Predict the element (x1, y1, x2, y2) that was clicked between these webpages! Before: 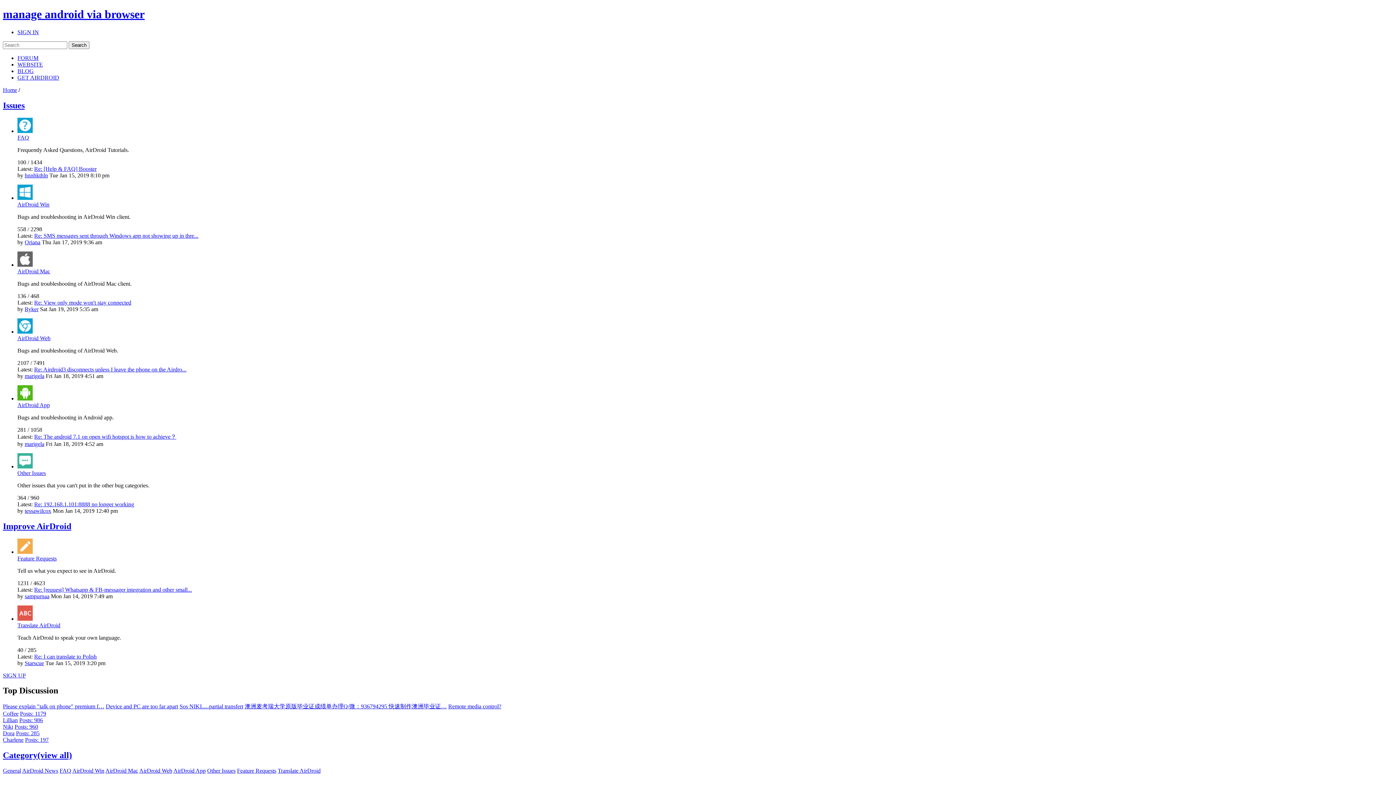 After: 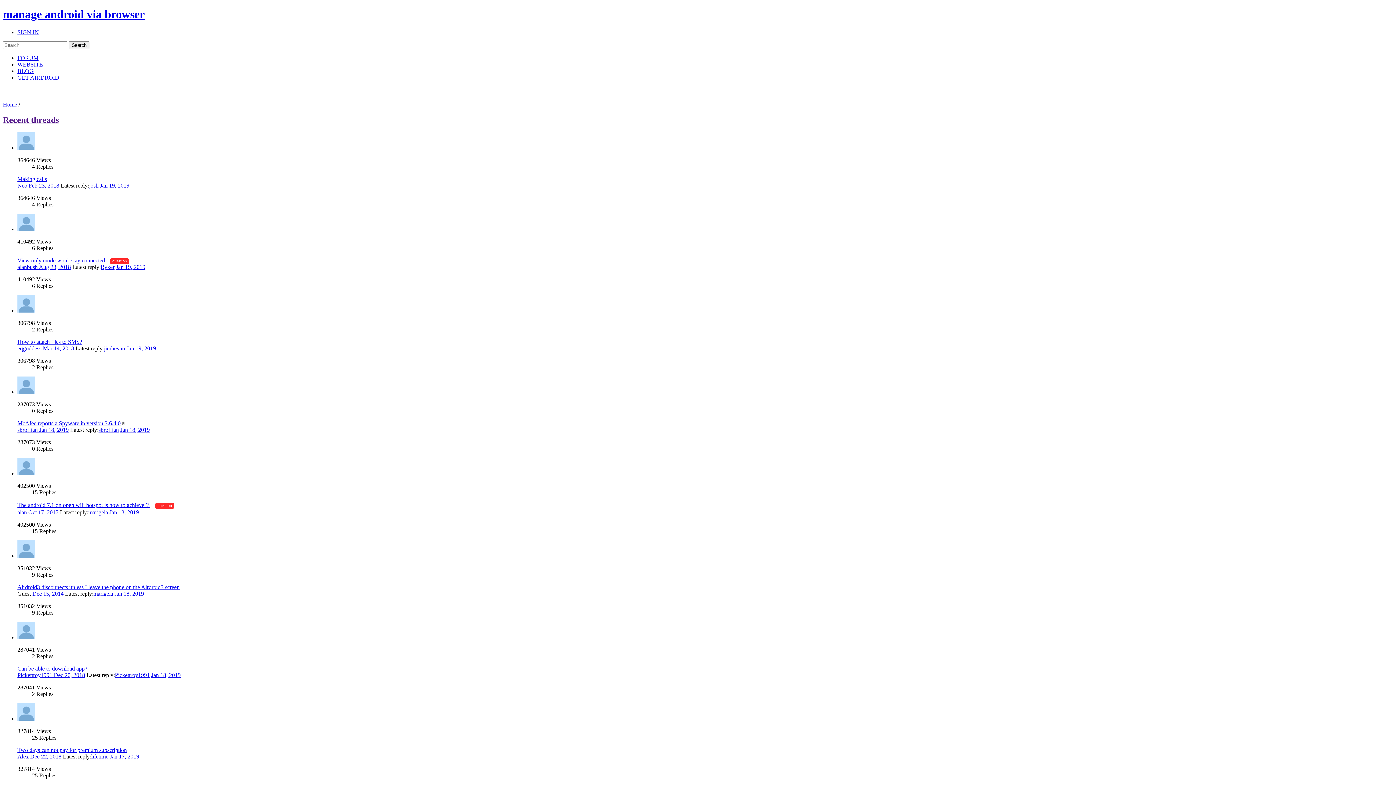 Action: label: FORUM bbox: (17, 54, 38, 61)